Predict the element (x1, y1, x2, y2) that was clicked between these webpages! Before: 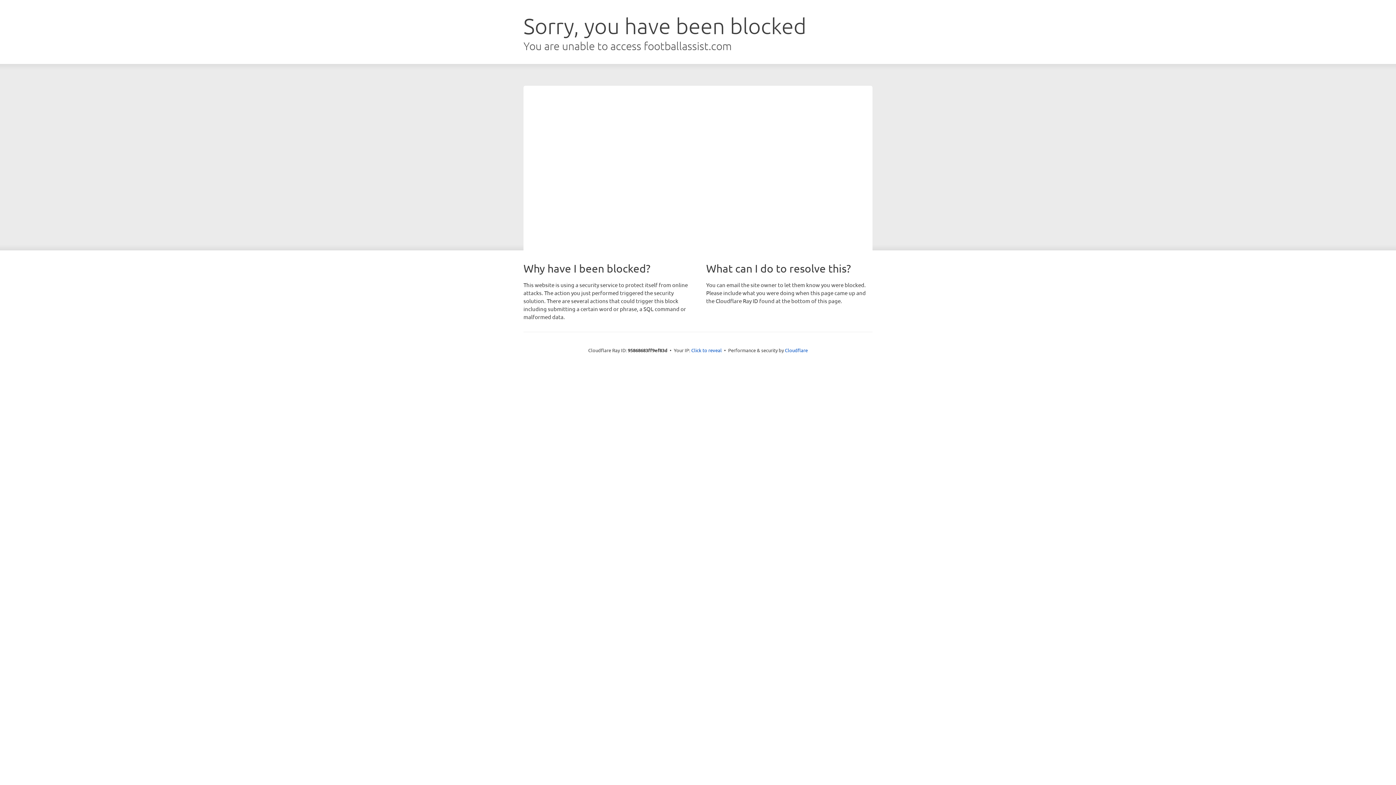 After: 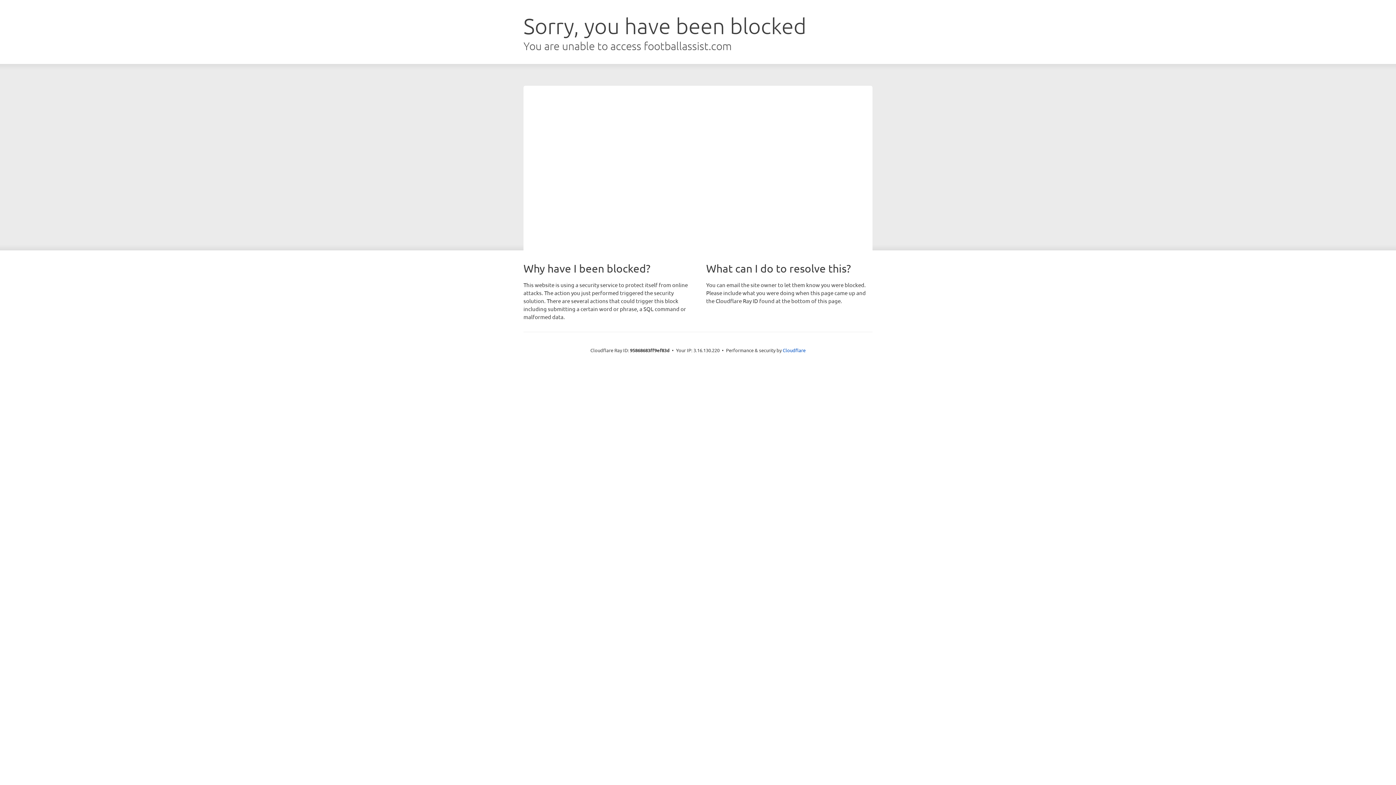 Action: label: Click to reveal bbox: (691, 346, 722, 353)